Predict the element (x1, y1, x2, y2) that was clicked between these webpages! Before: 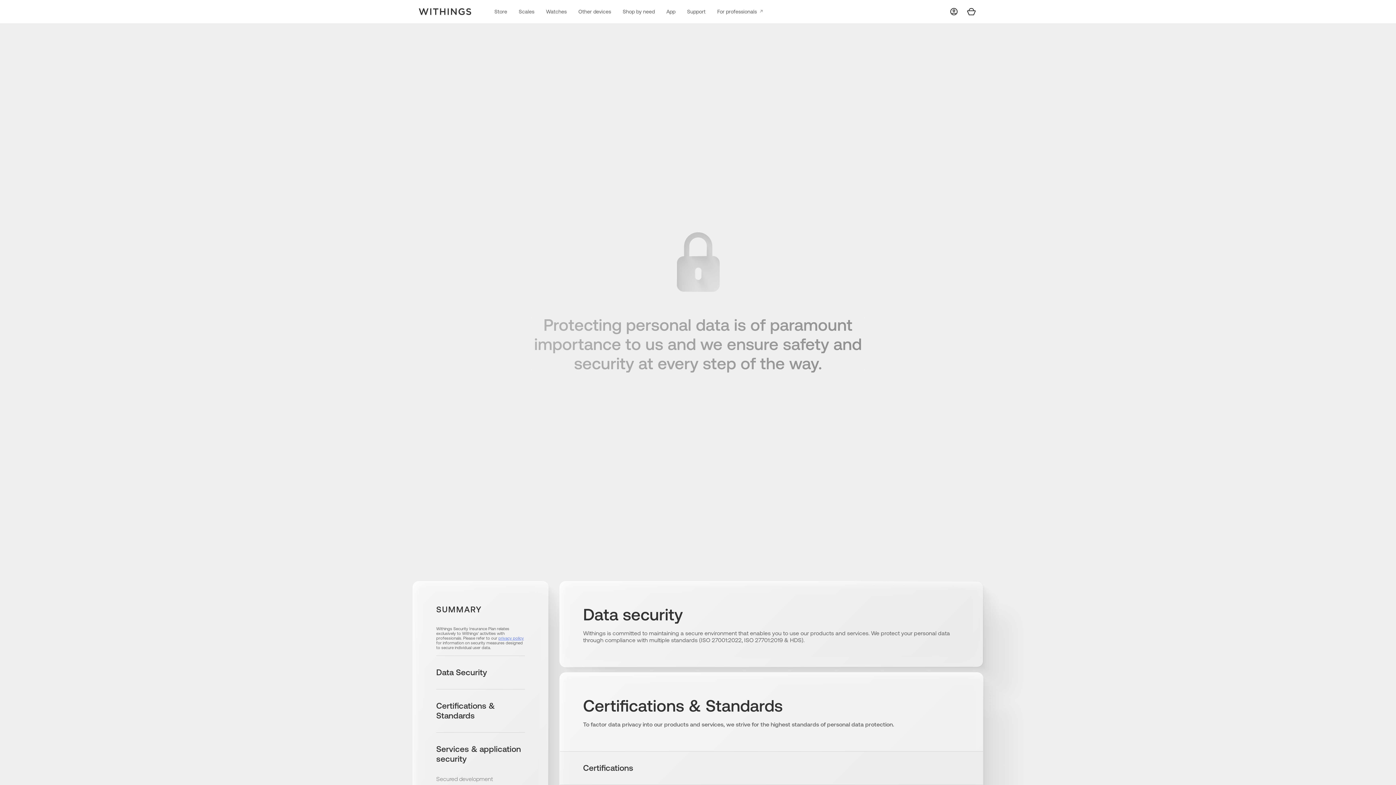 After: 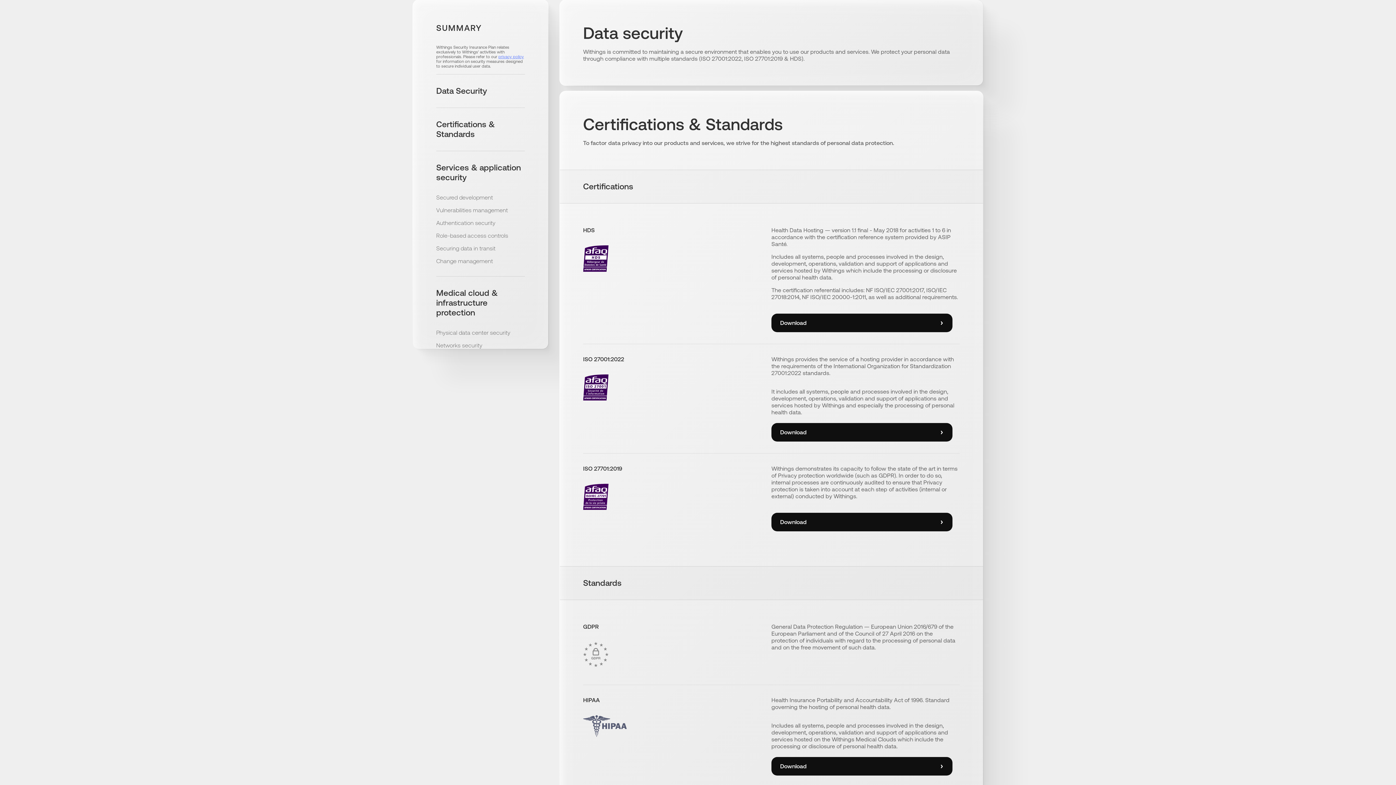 Action: bbox: (436, 668, 525, 677) label: Data Security